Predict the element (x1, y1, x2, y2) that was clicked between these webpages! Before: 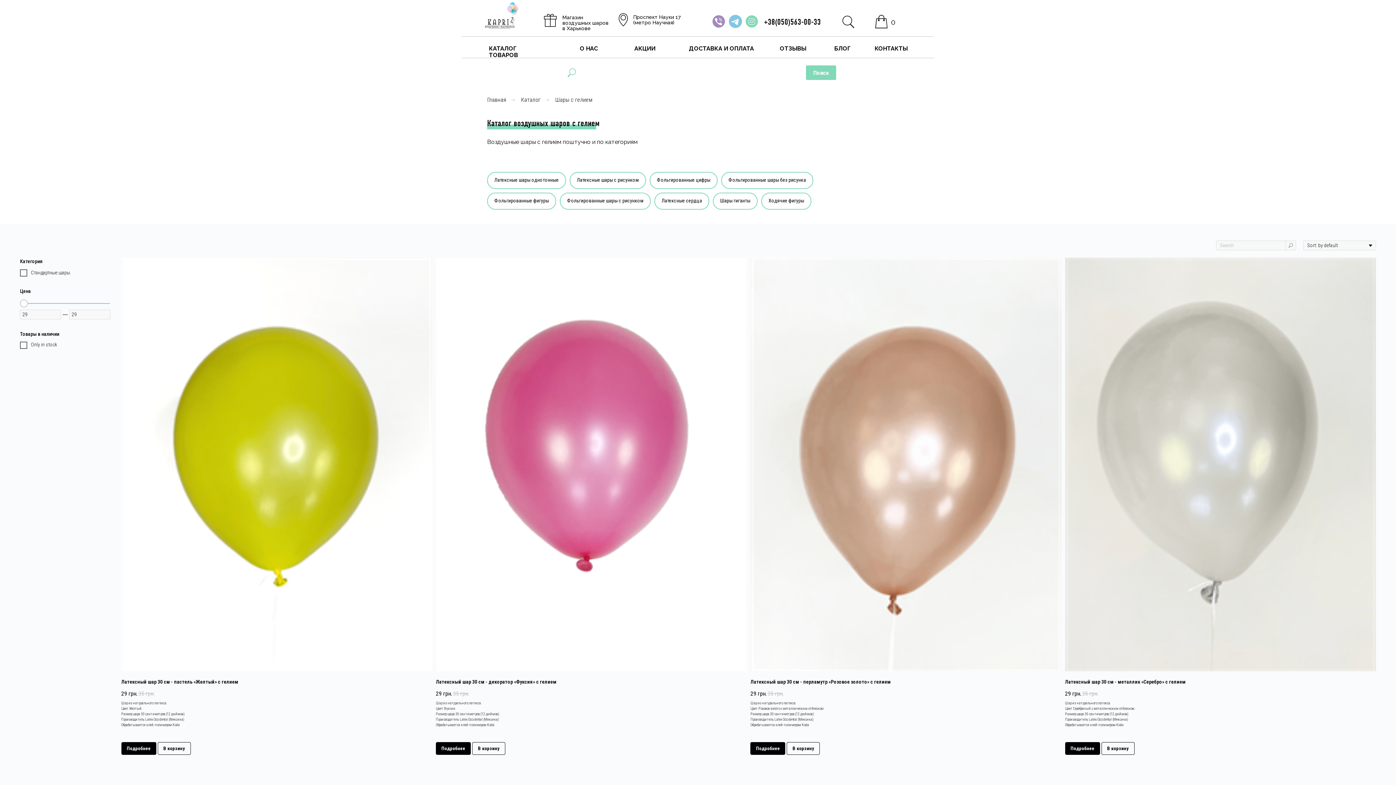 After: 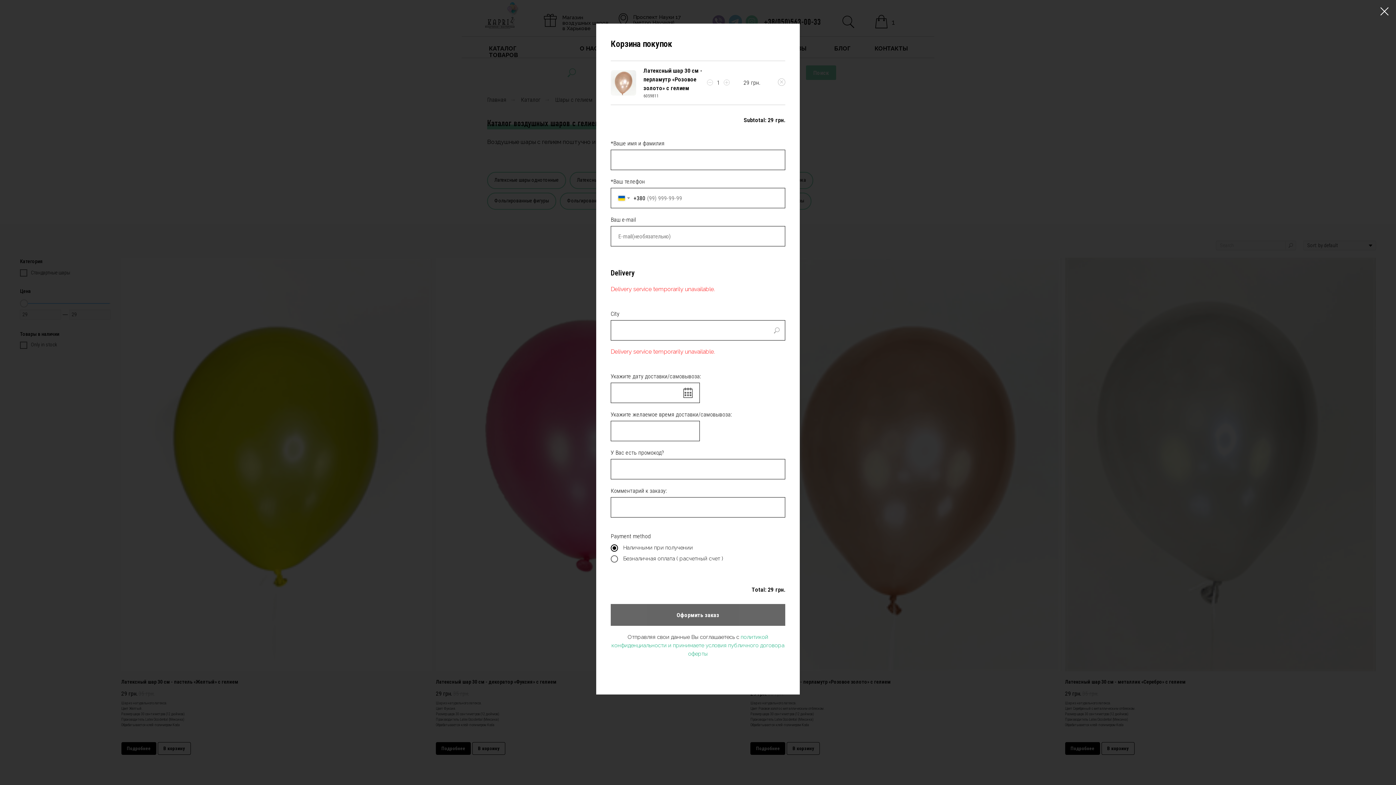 Action: label: В корзину bbox: (787, 742, 820, 755)